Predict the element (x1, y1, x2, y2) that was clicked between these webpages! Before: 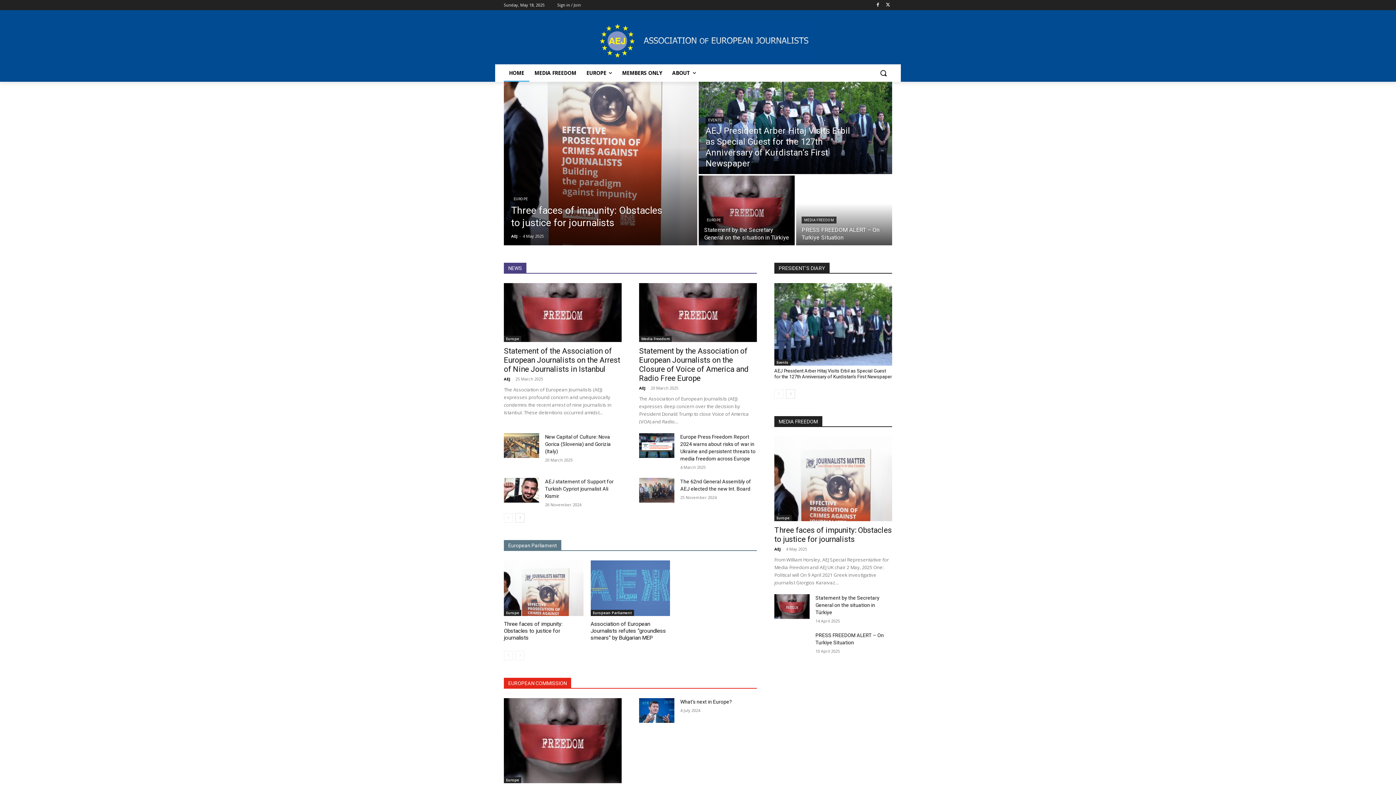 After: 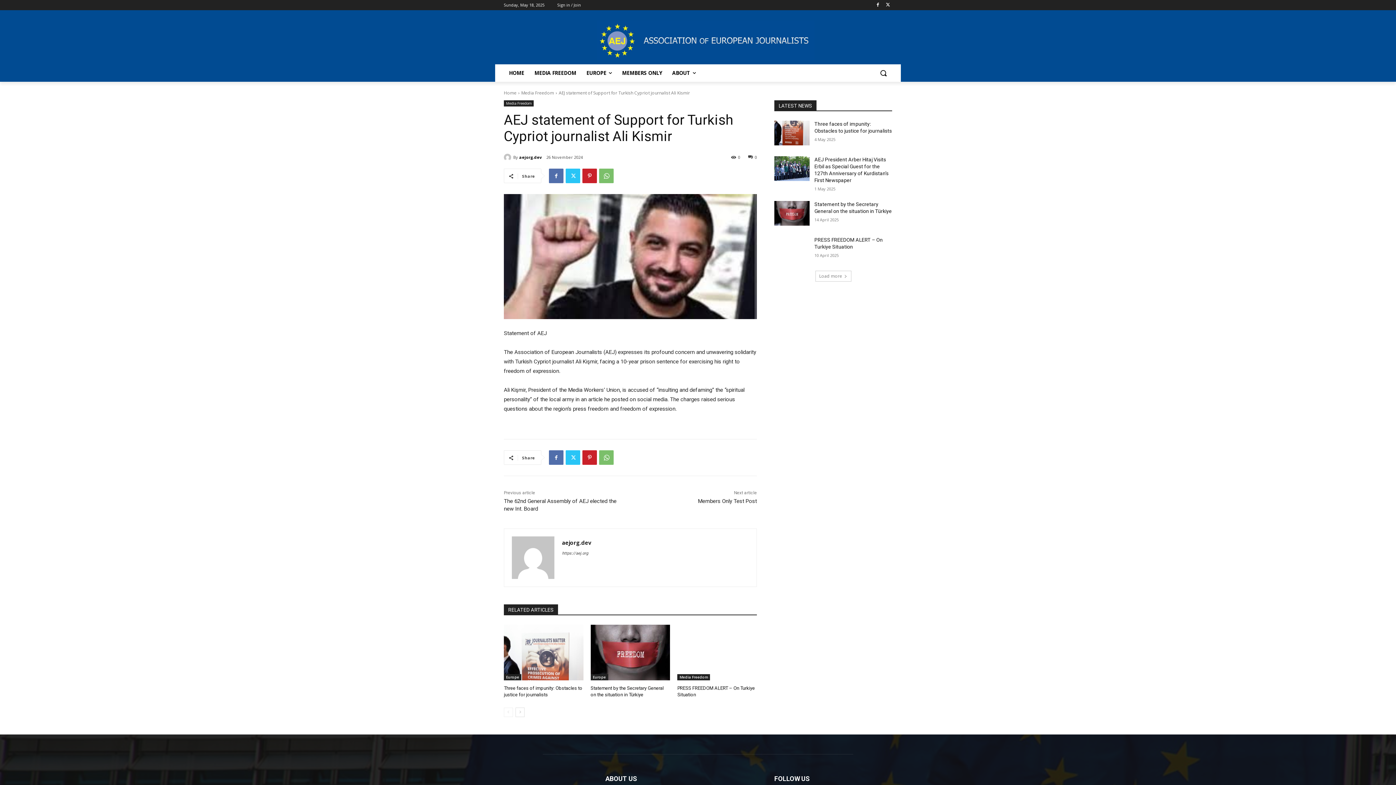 Action: bbox: (504, 478, 539, 503)